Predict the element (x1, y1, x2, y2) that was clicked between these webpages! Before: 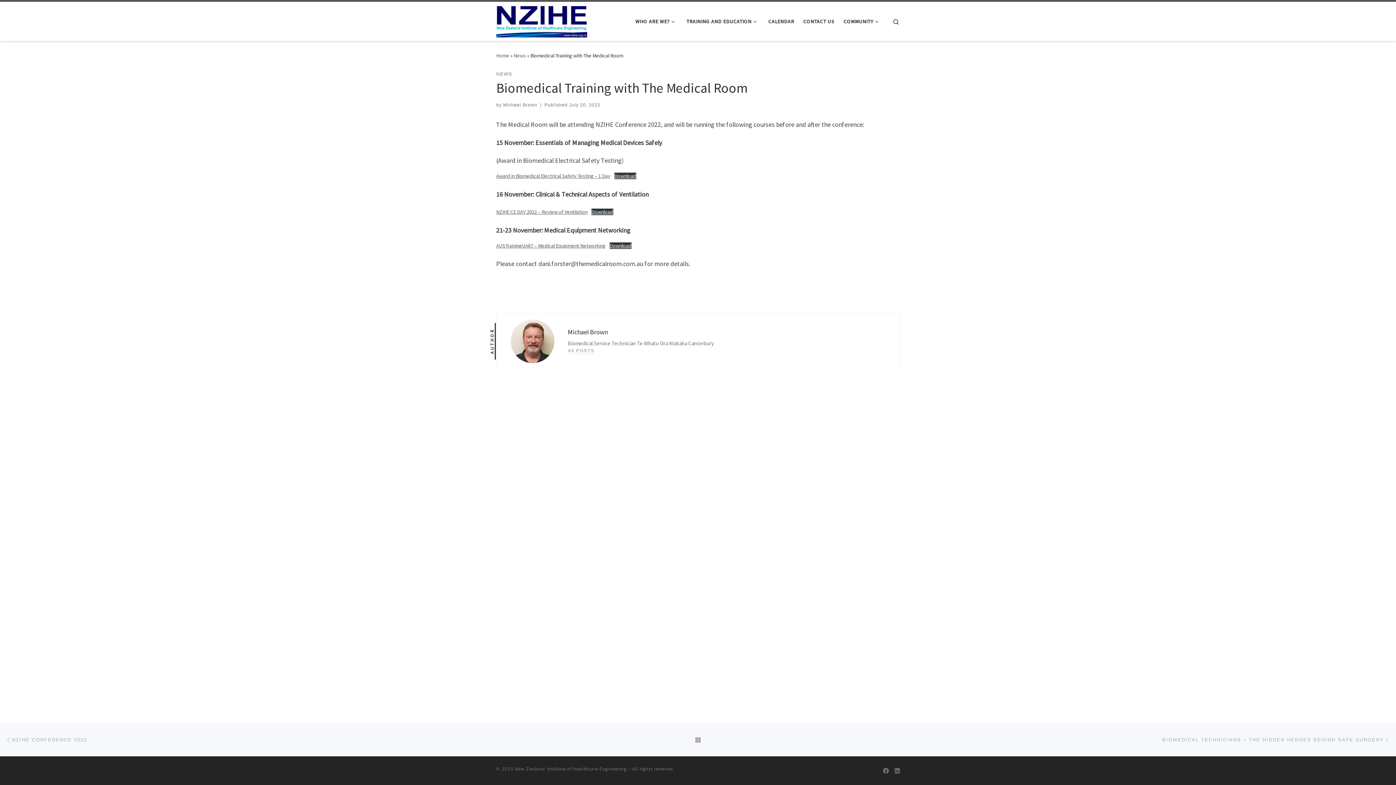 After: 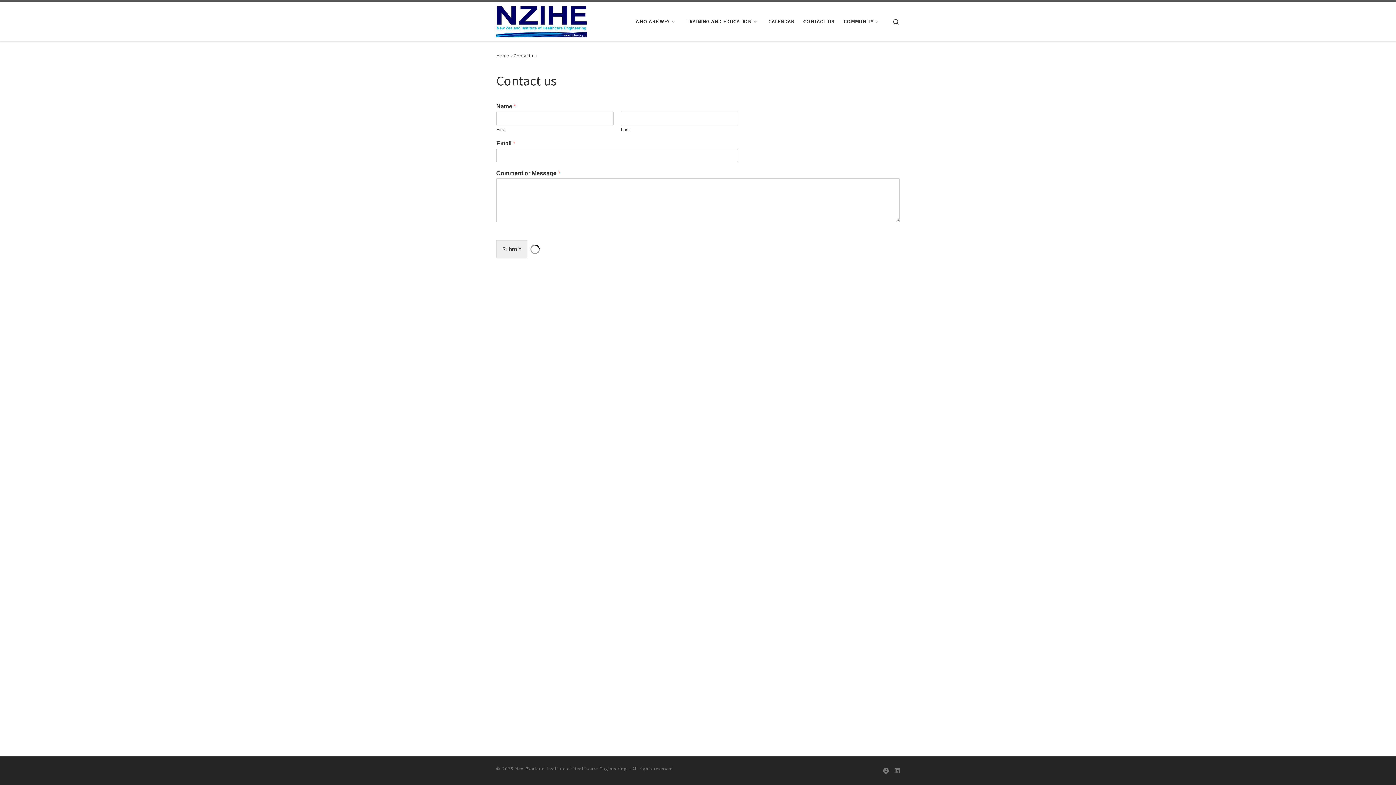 Action: label: CONTACT US bbox: (801, 13, 837, 29)